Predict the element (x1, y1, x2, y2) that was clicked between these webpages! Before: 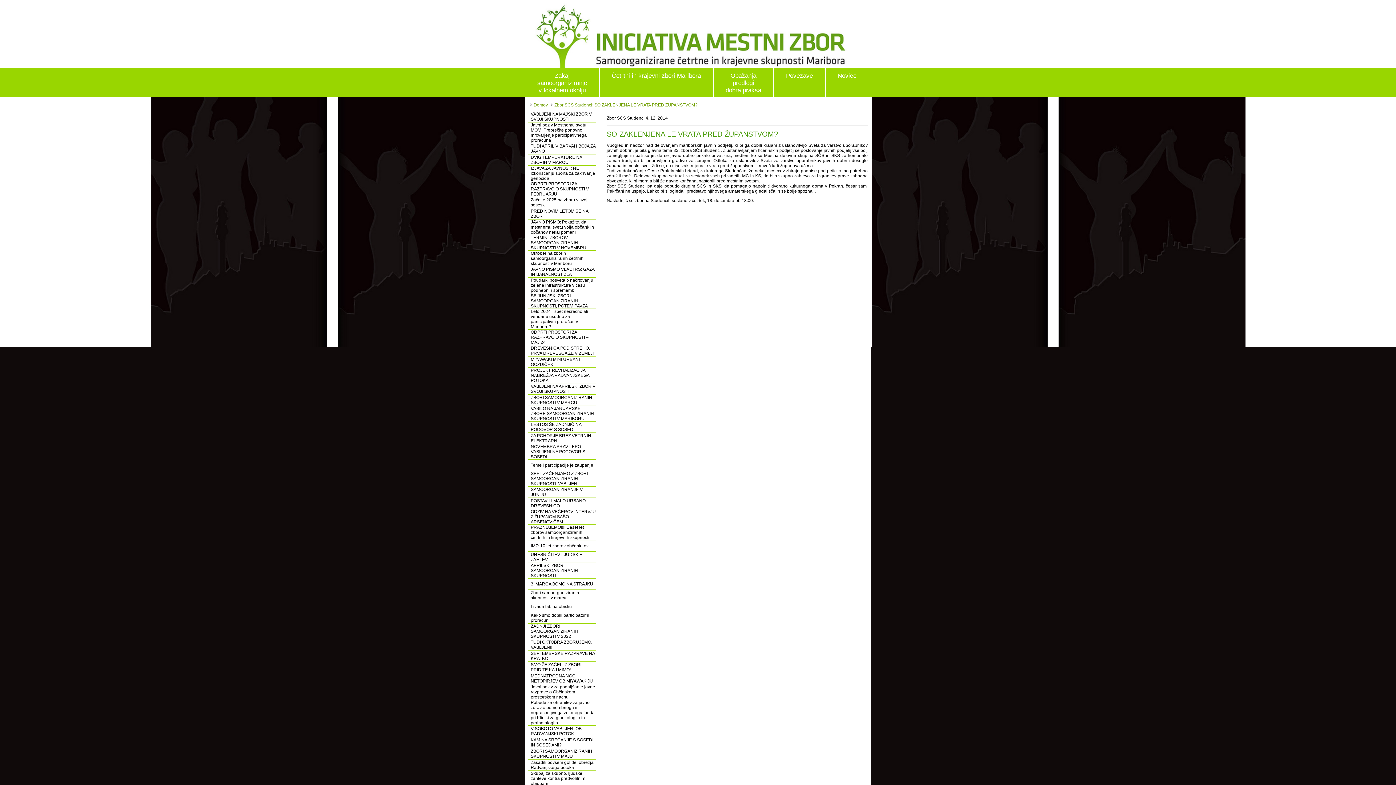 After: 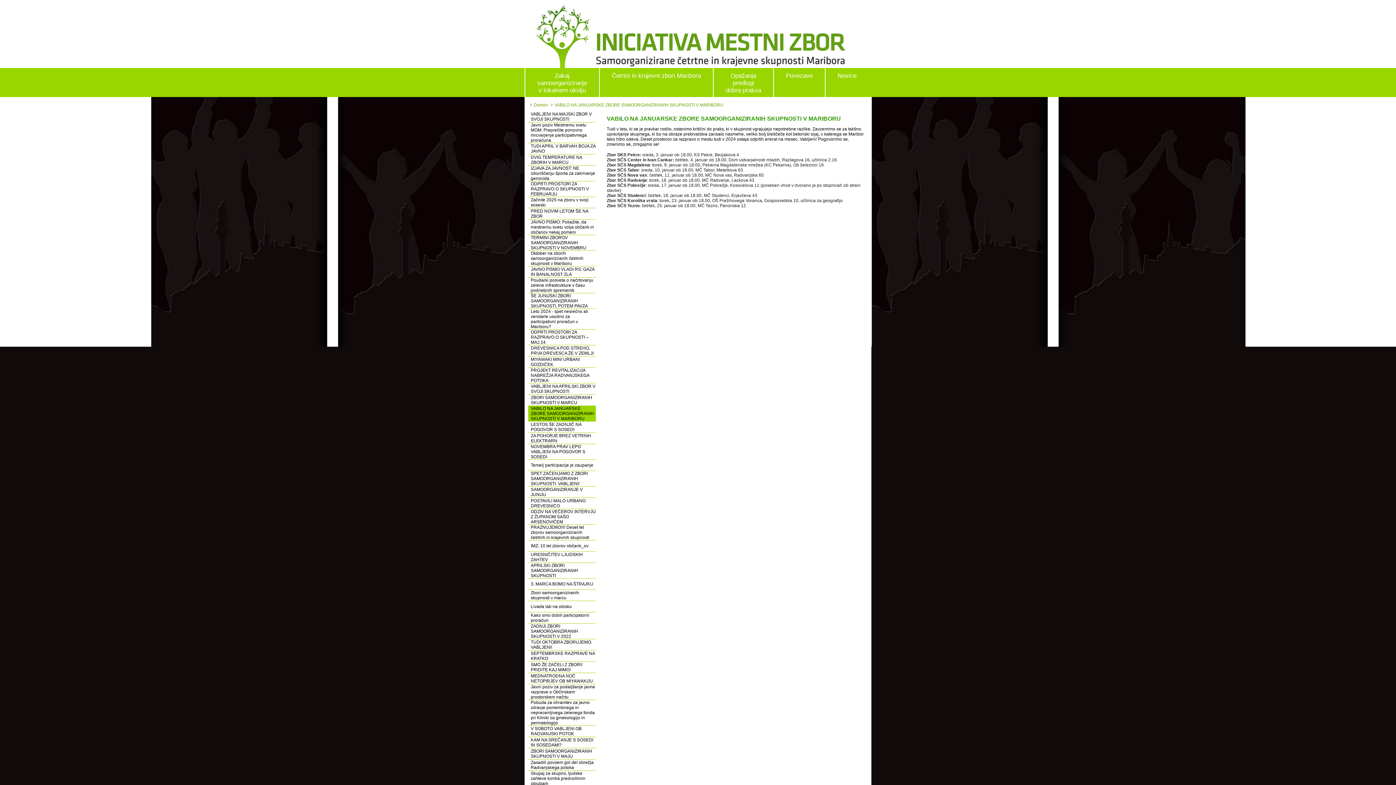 Action: label: VABILO NA JANUARSKE ZBORE SAMOORGANIZIRANIH SKUPNOSTI V MARIBORU bbox: (530, 406, 594, 421)